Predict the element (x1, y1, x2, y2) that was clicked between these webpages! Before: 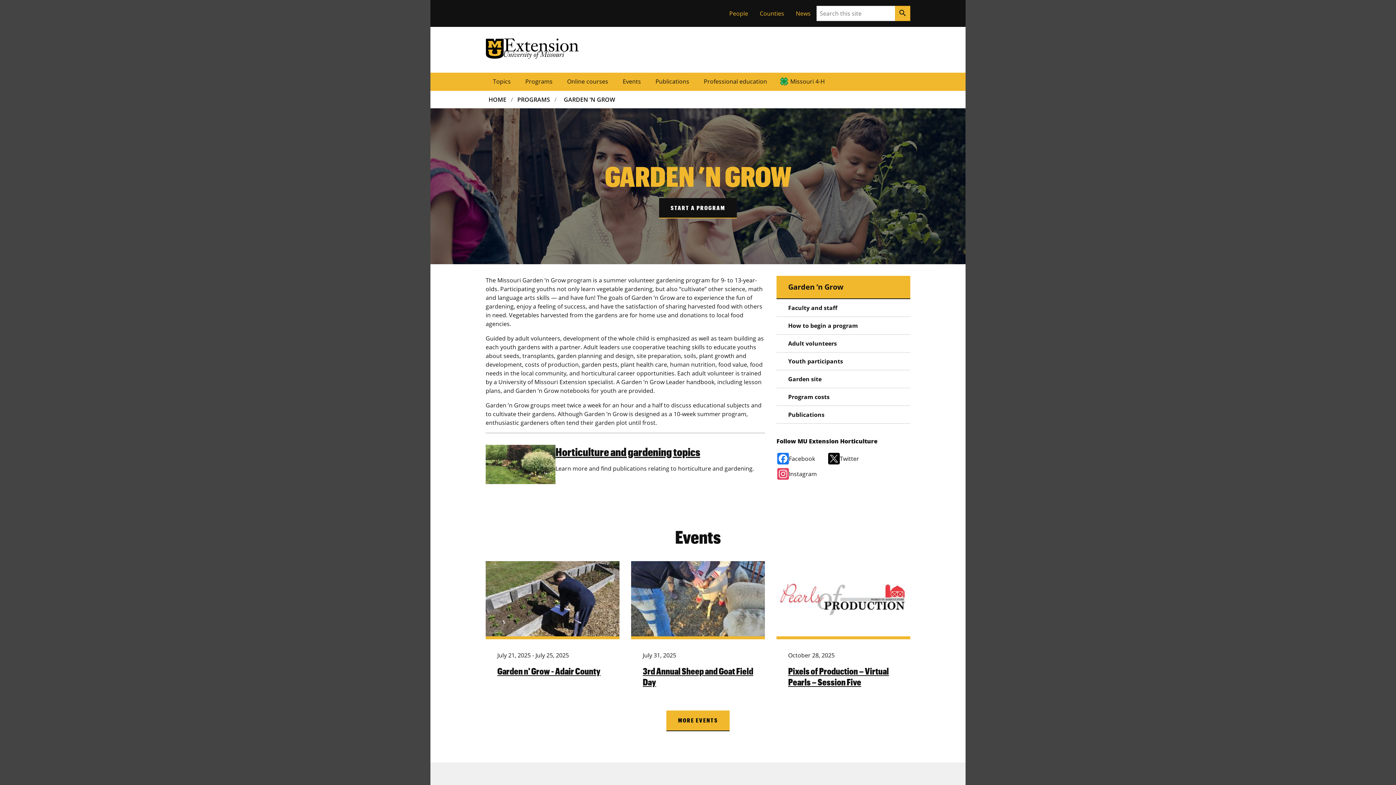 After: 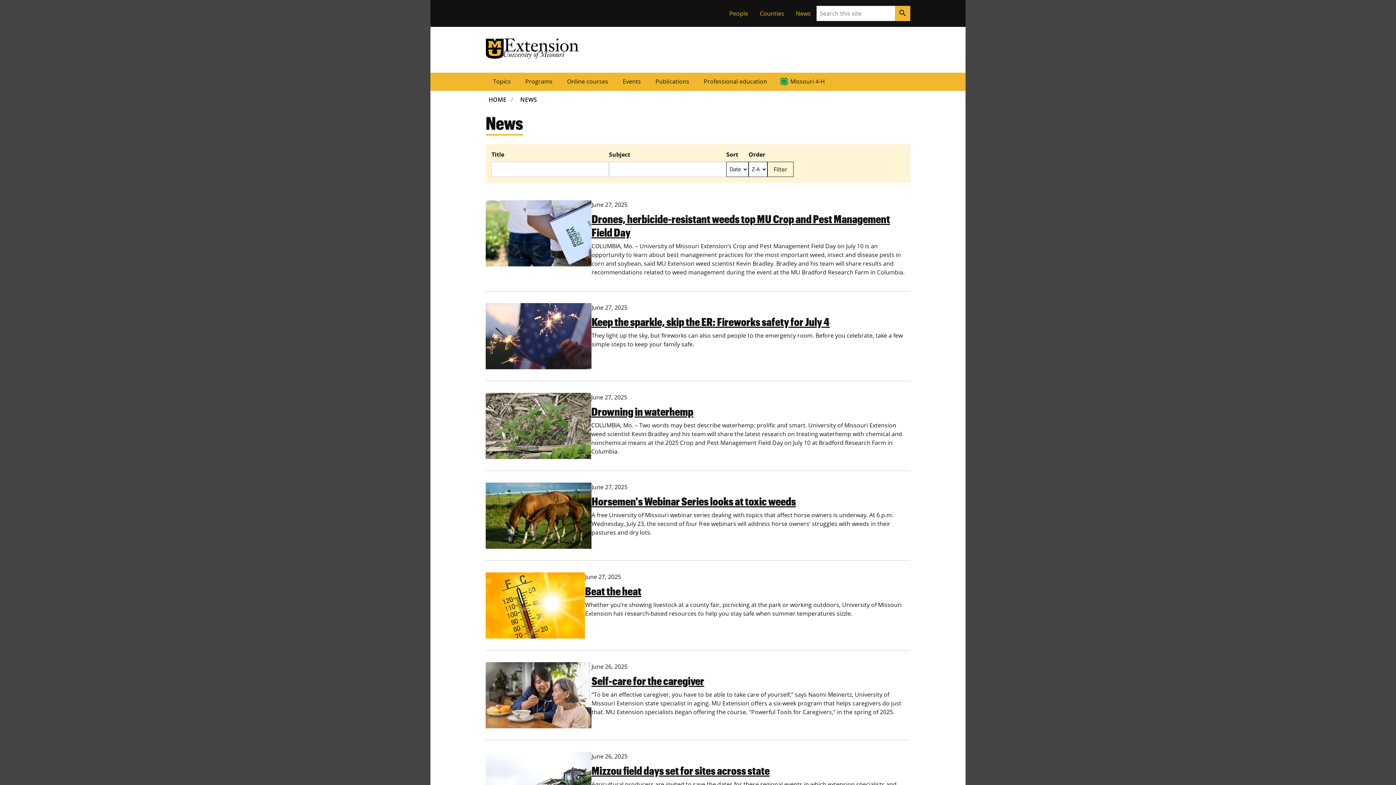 Action: label: News bbox: (790, 6, 816, 20)